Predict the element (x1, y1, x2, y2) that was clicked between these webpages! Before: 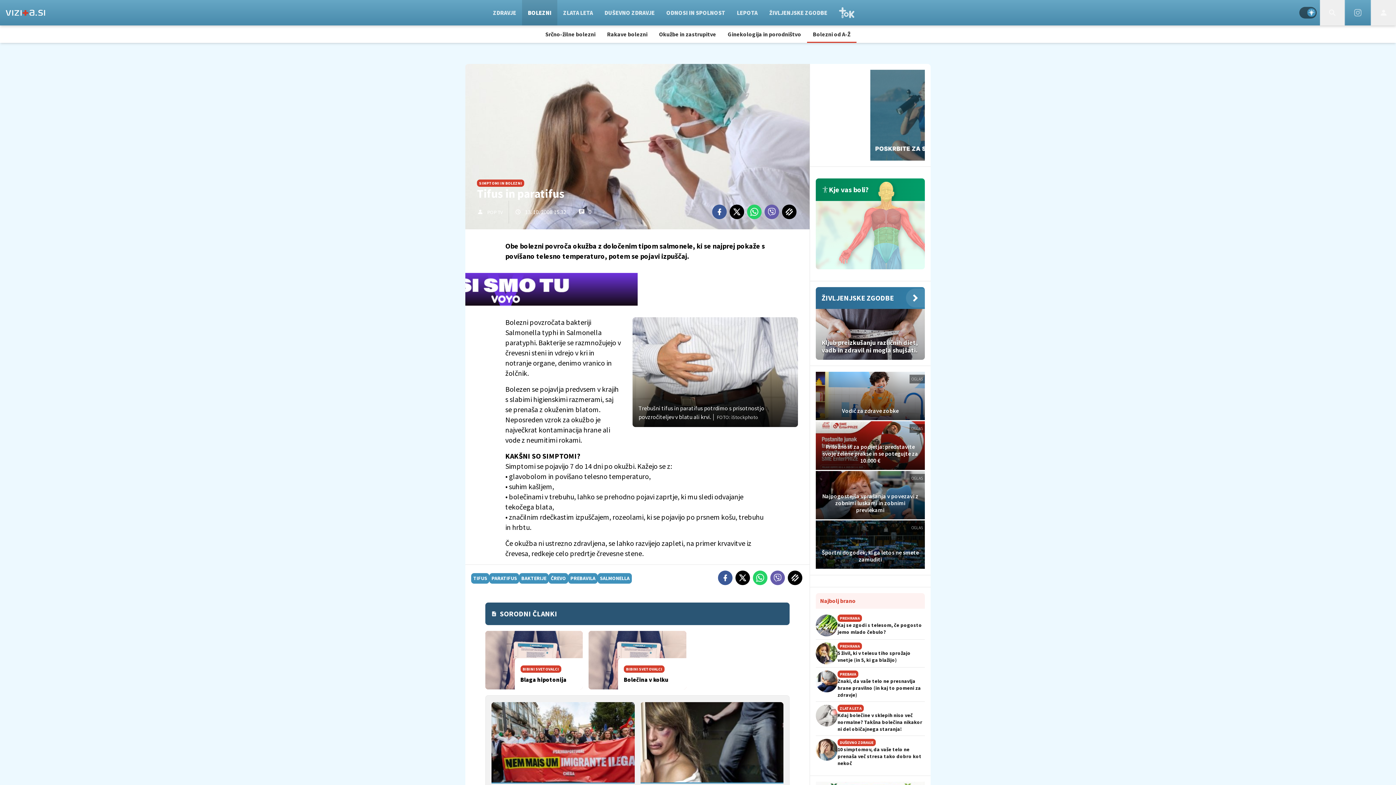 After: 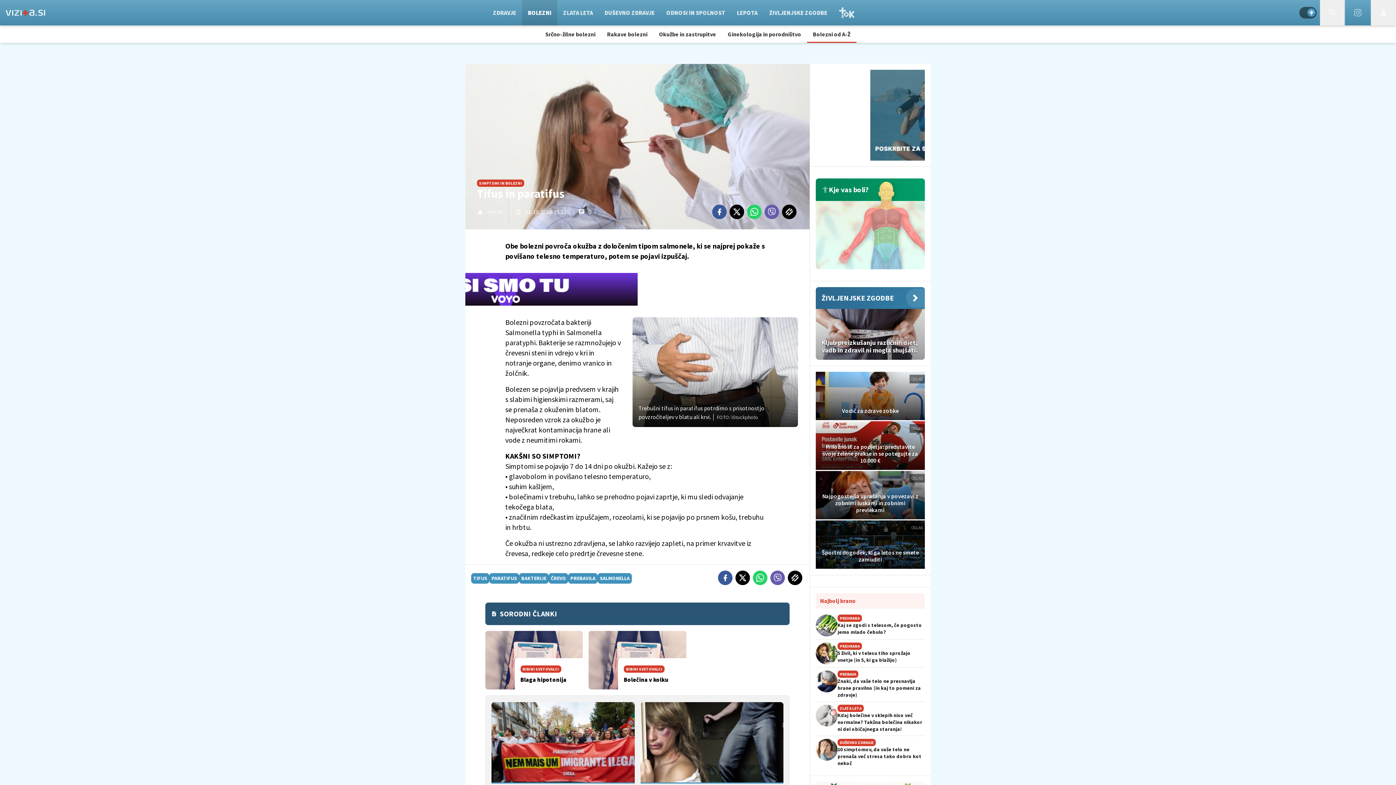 Action: bbox: (718, 570, 732, 585) label: Facebook